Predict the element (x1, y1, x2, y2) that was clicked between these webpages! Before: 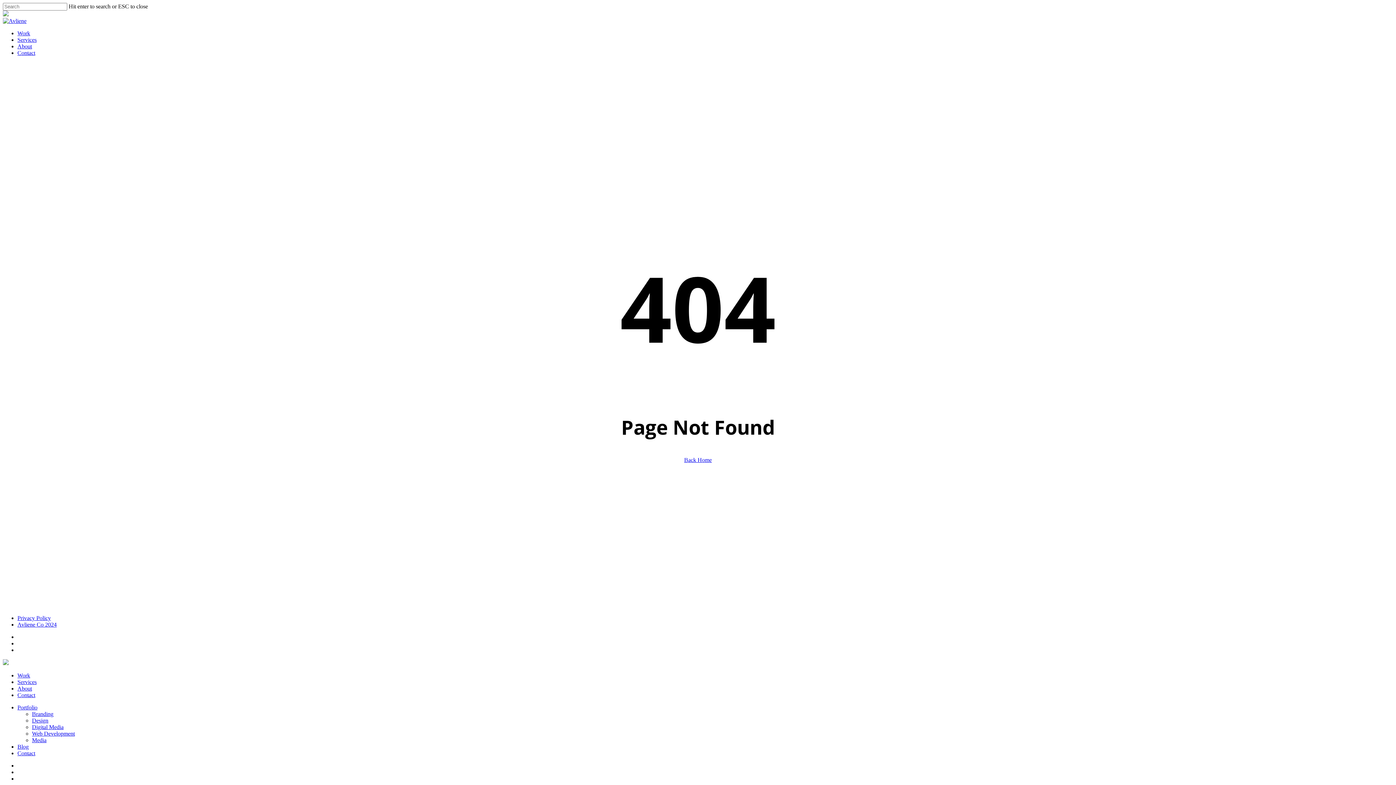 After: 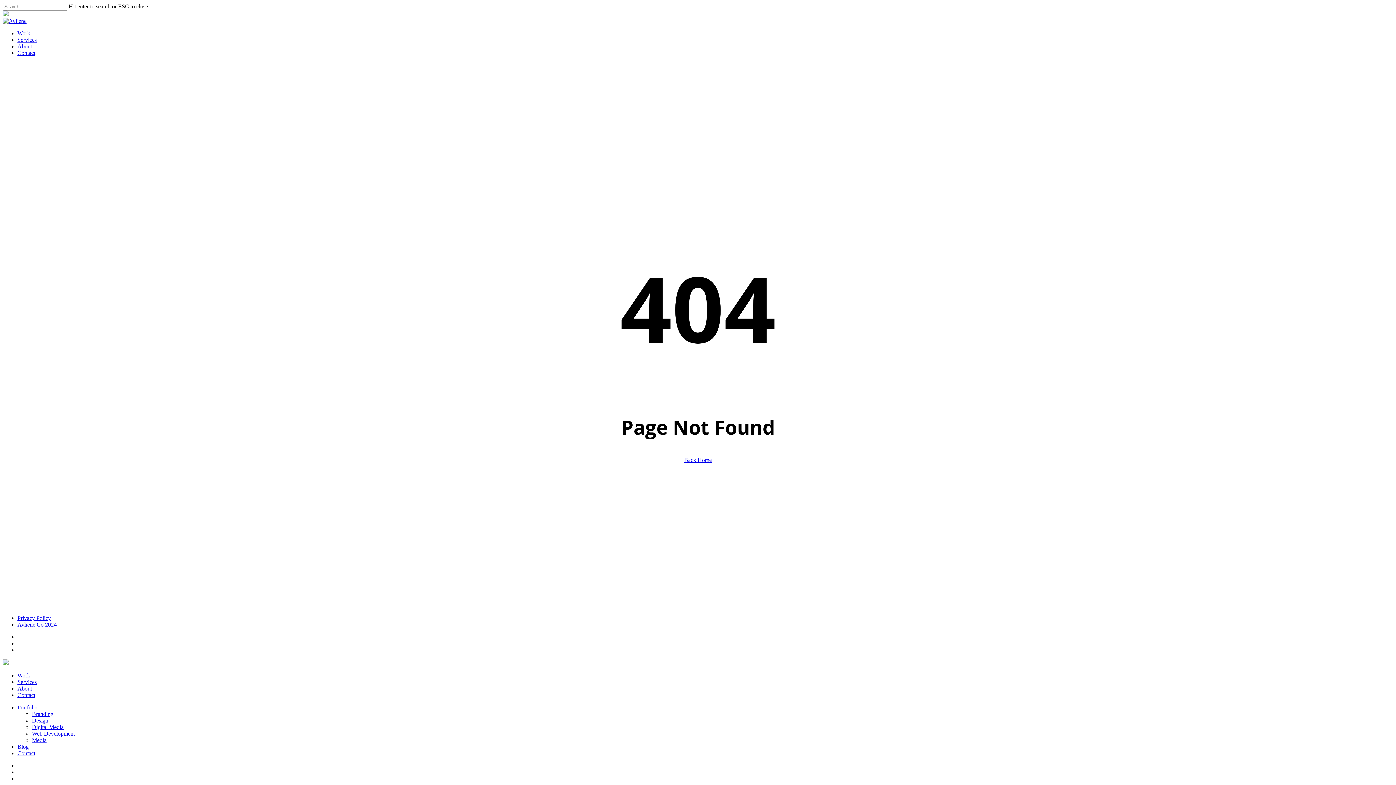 Action: bbox: (32, 737, 46, 743) label: Media